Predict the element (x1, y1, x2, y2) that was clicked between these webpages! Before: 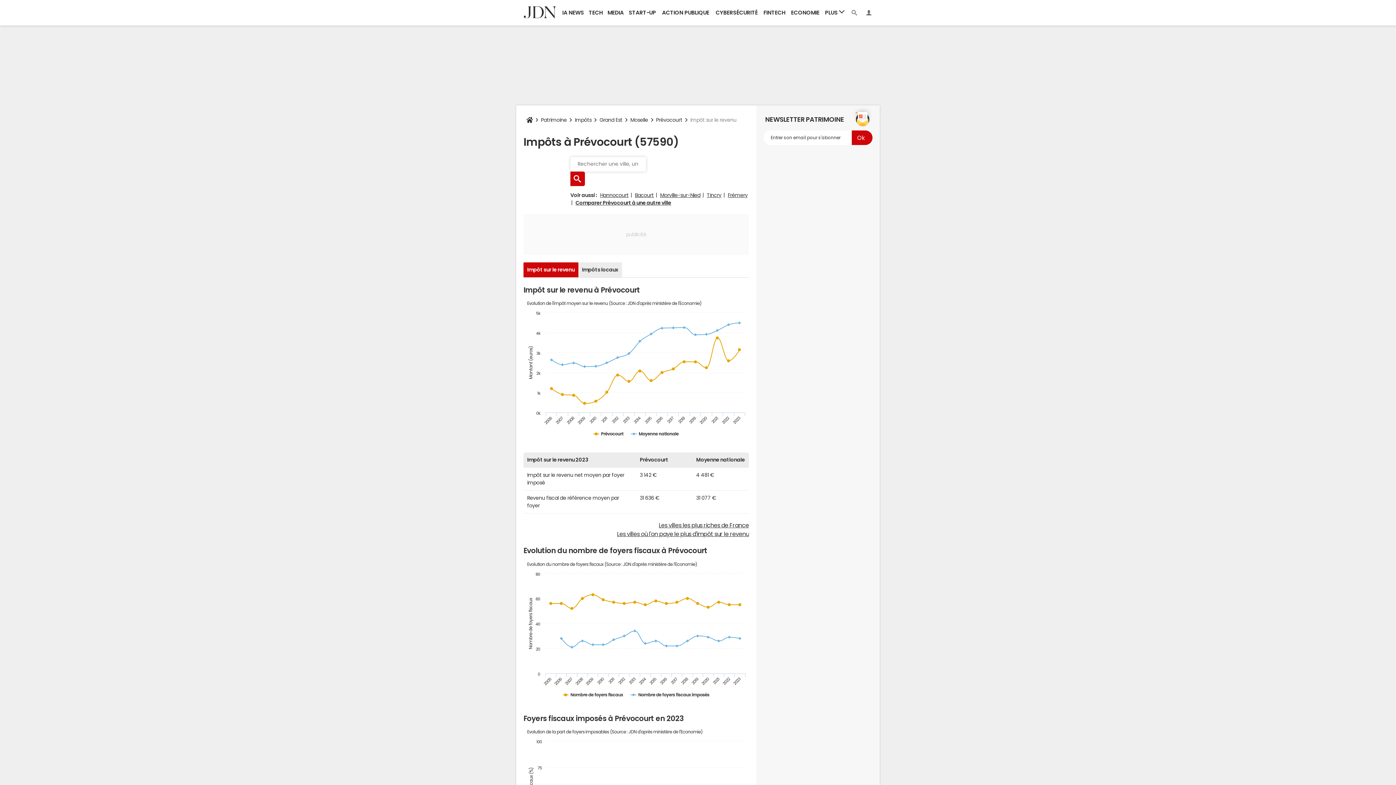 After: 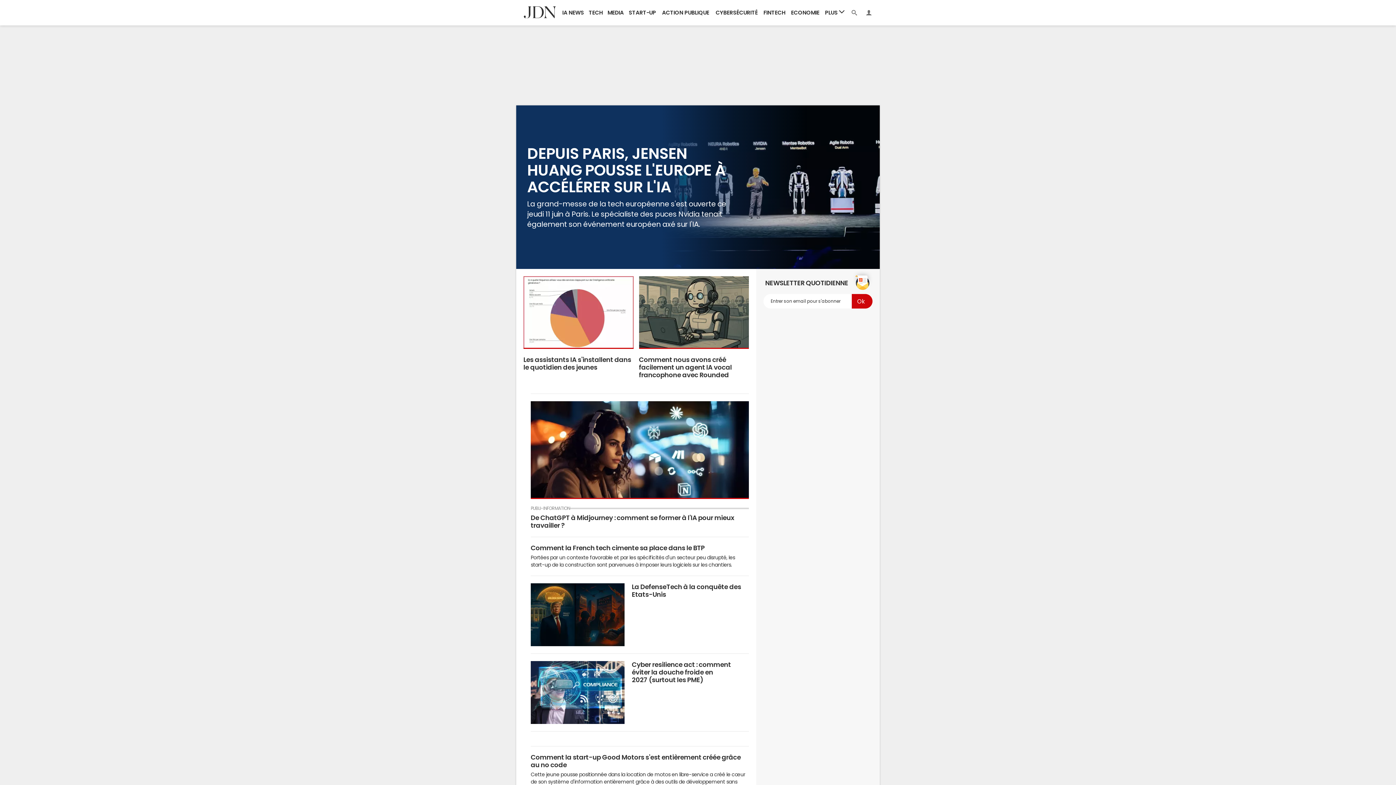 Action: bbox: (523, 112, 536, 127)